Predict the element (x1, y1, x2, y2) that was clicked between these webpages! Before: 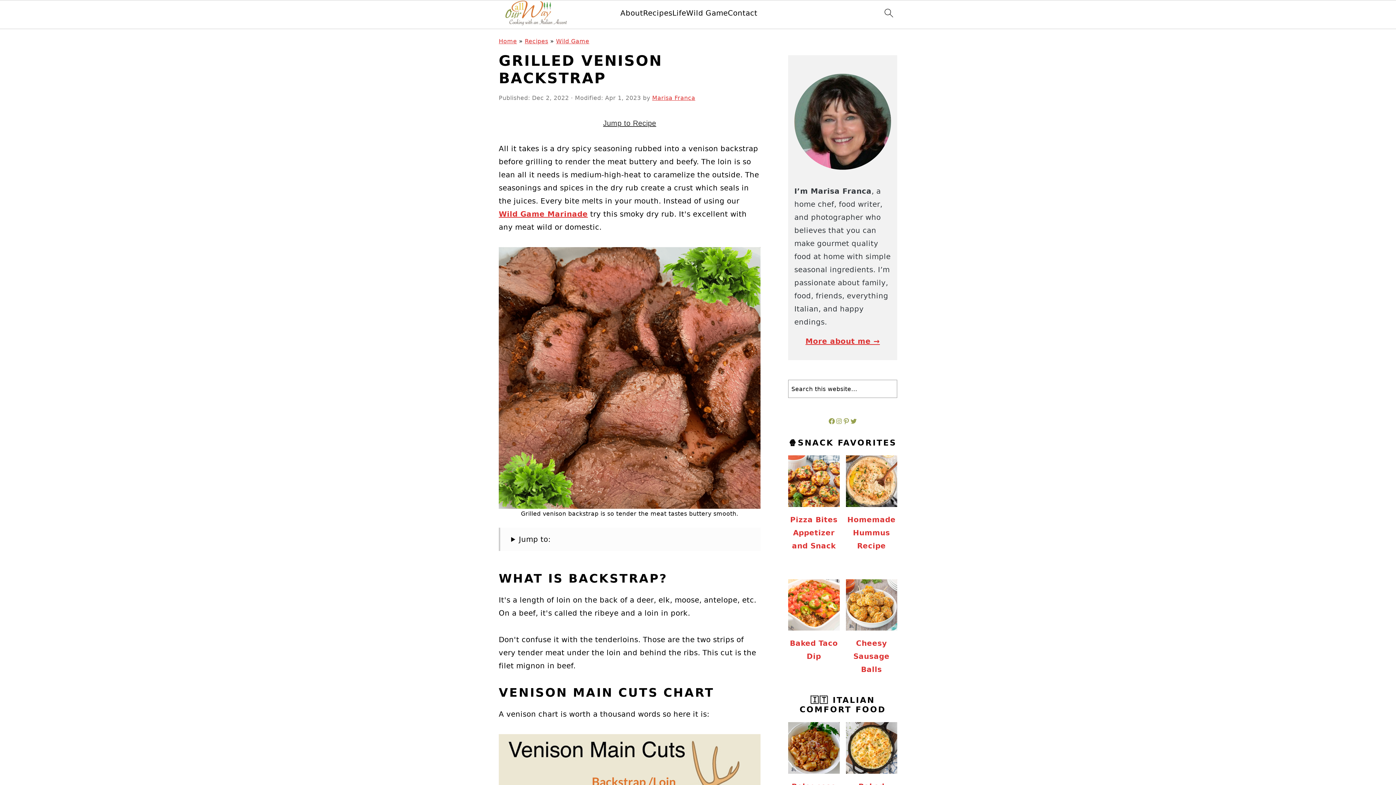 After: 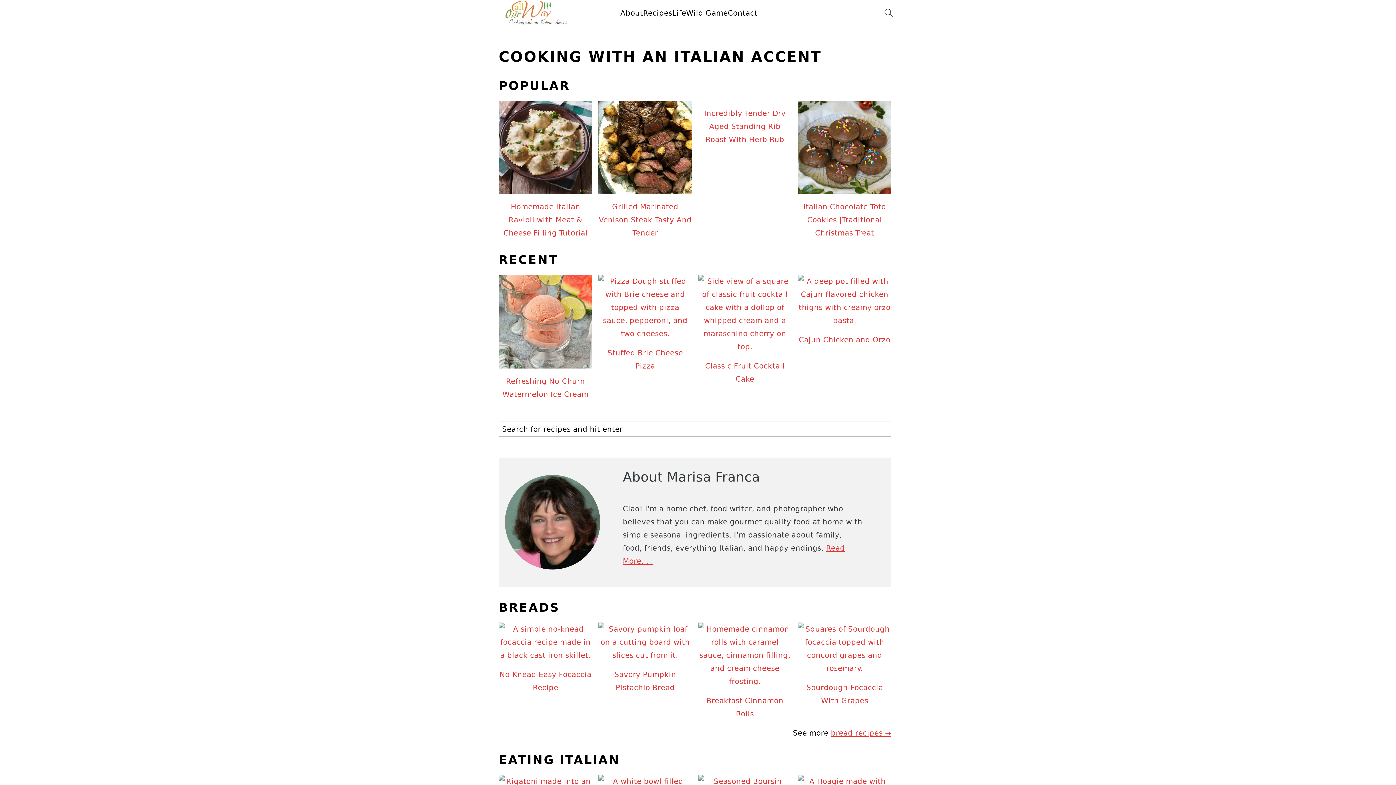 Action: bbox: (500, 0, 572, 29)